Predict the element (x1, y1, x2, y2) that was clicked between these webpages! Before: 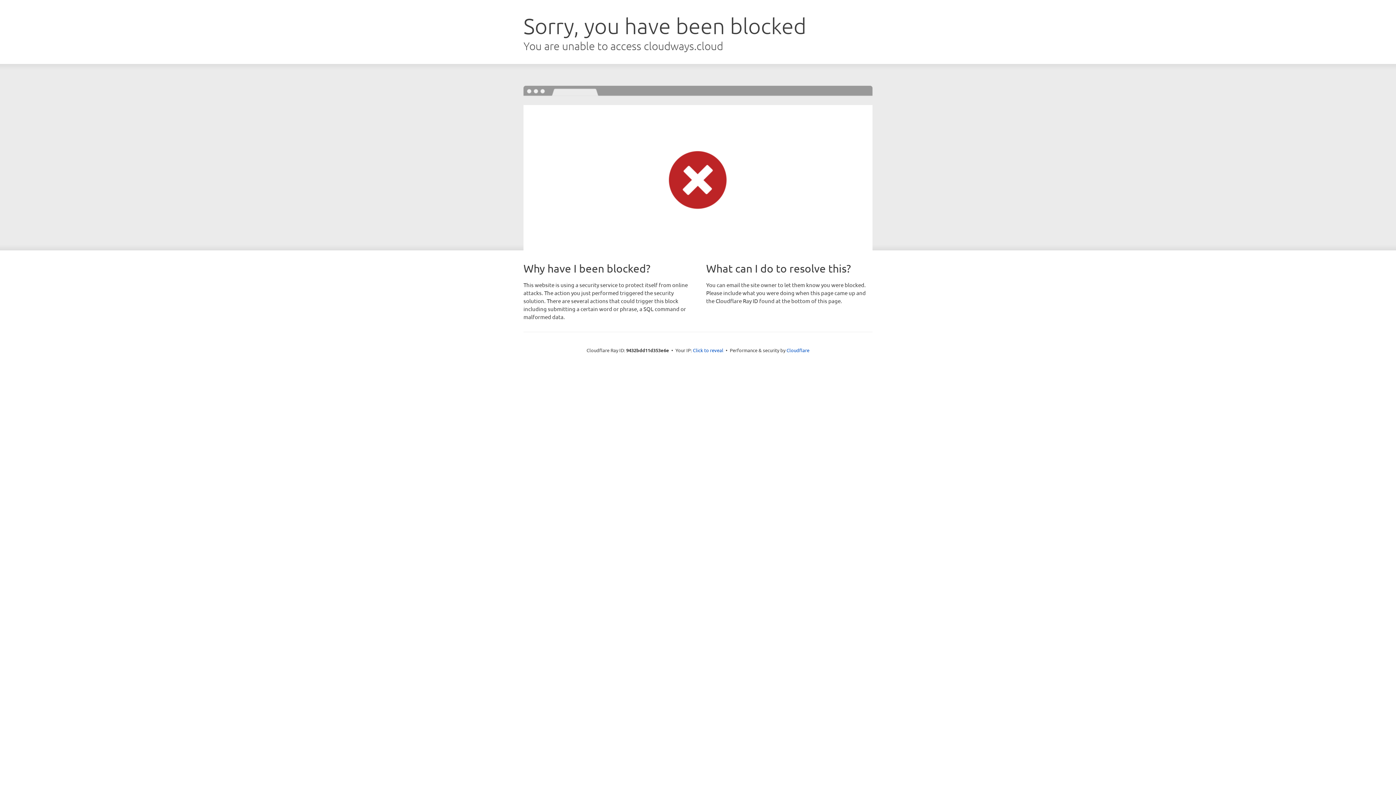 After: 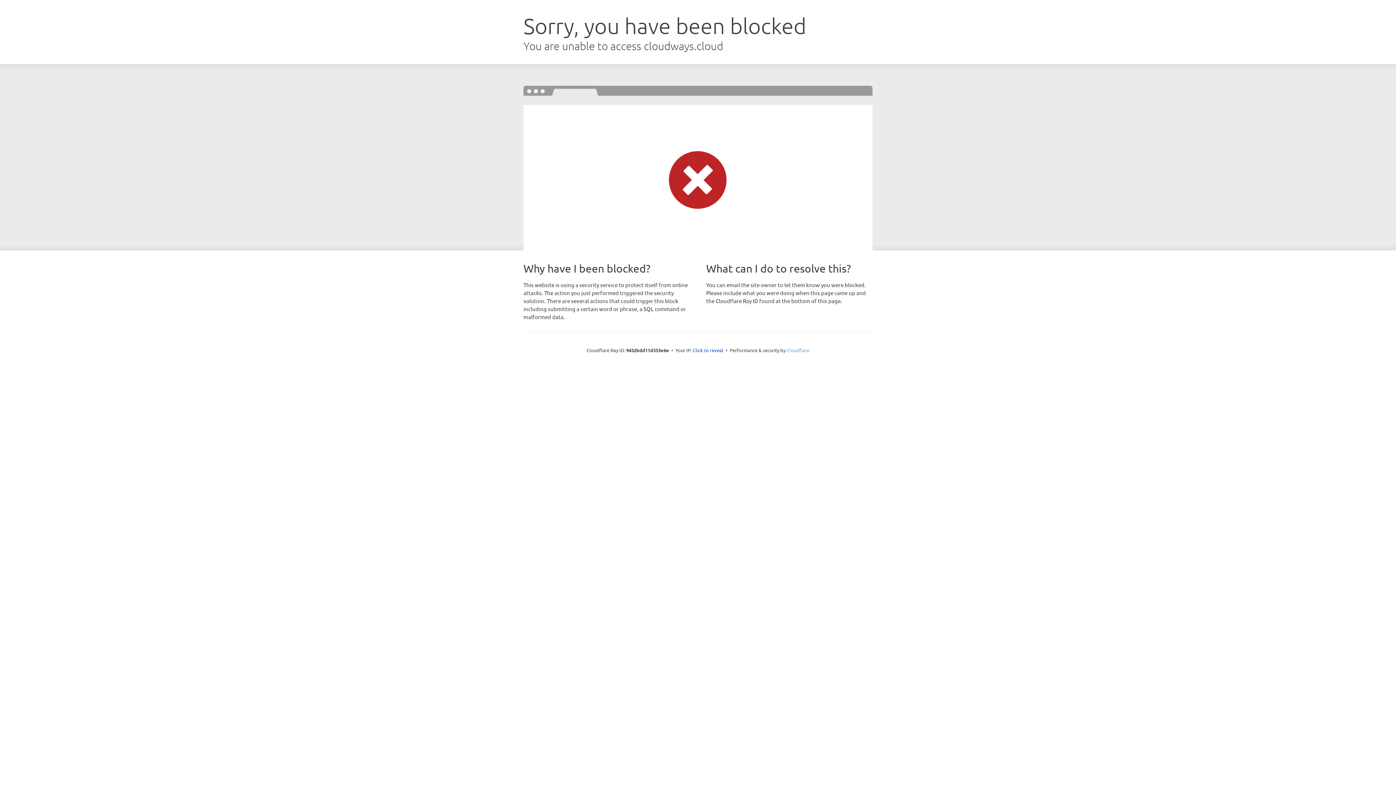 Action: label: Cloudflare bbox: (786, 347, 809, 353)